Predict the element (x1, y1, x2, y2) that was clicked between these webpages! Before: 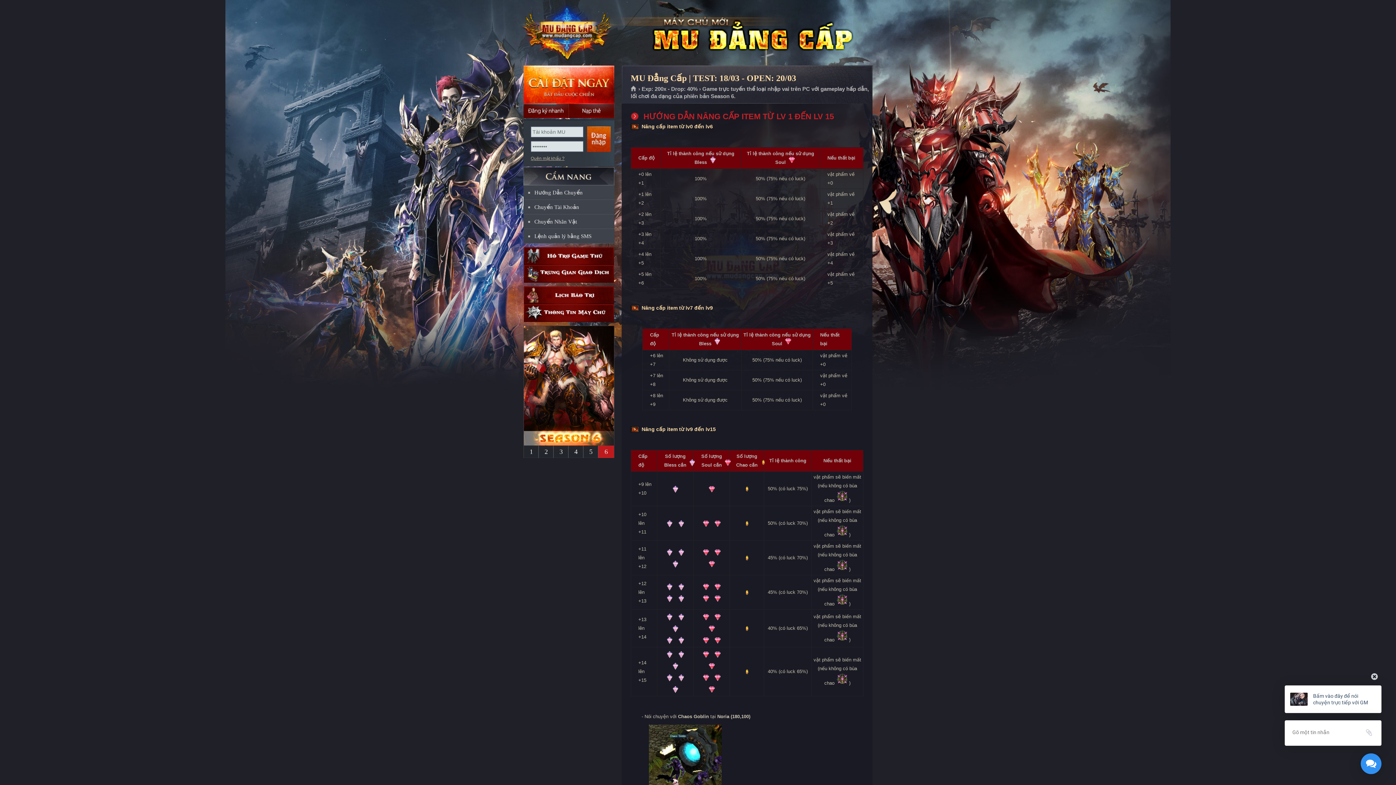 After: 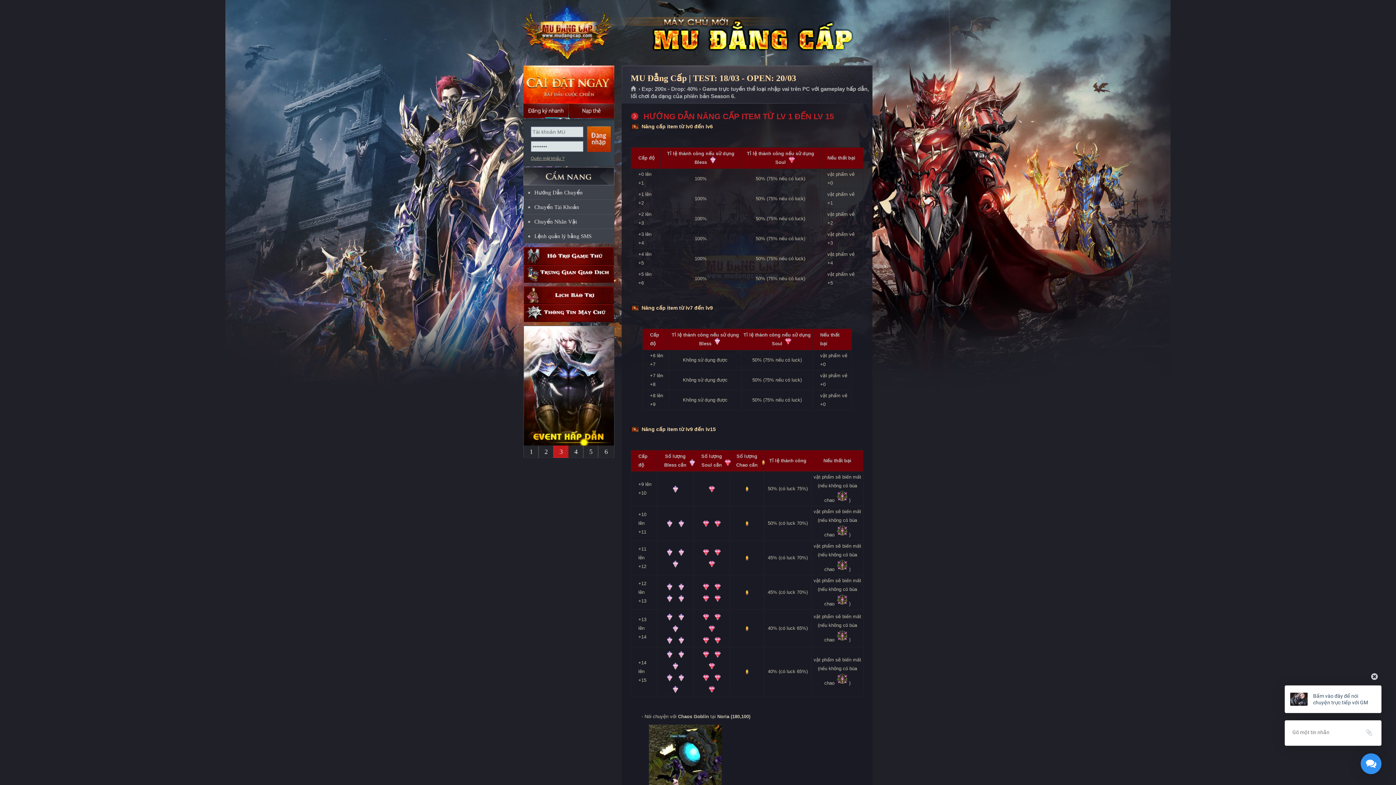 Action: bbox: (553, 445, 568, 458) label: 3